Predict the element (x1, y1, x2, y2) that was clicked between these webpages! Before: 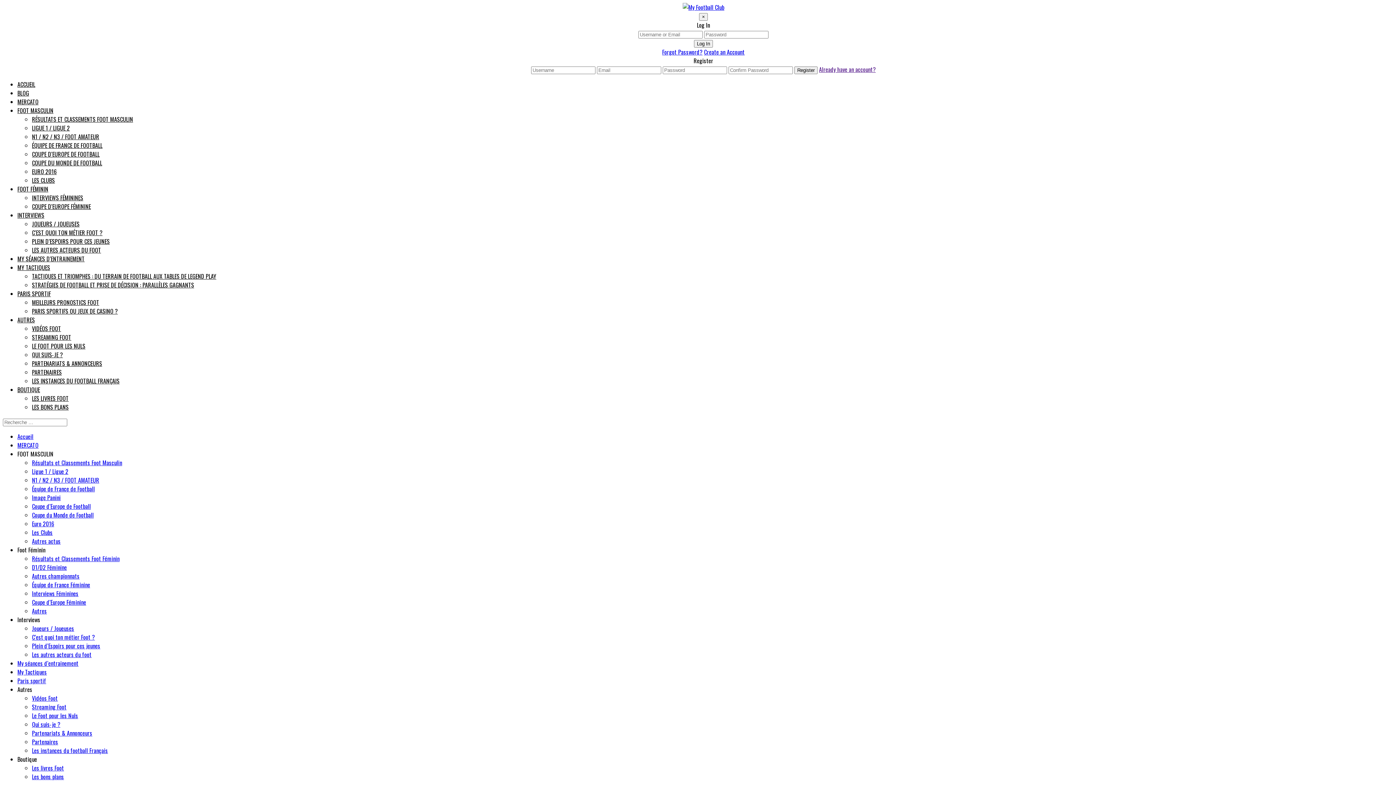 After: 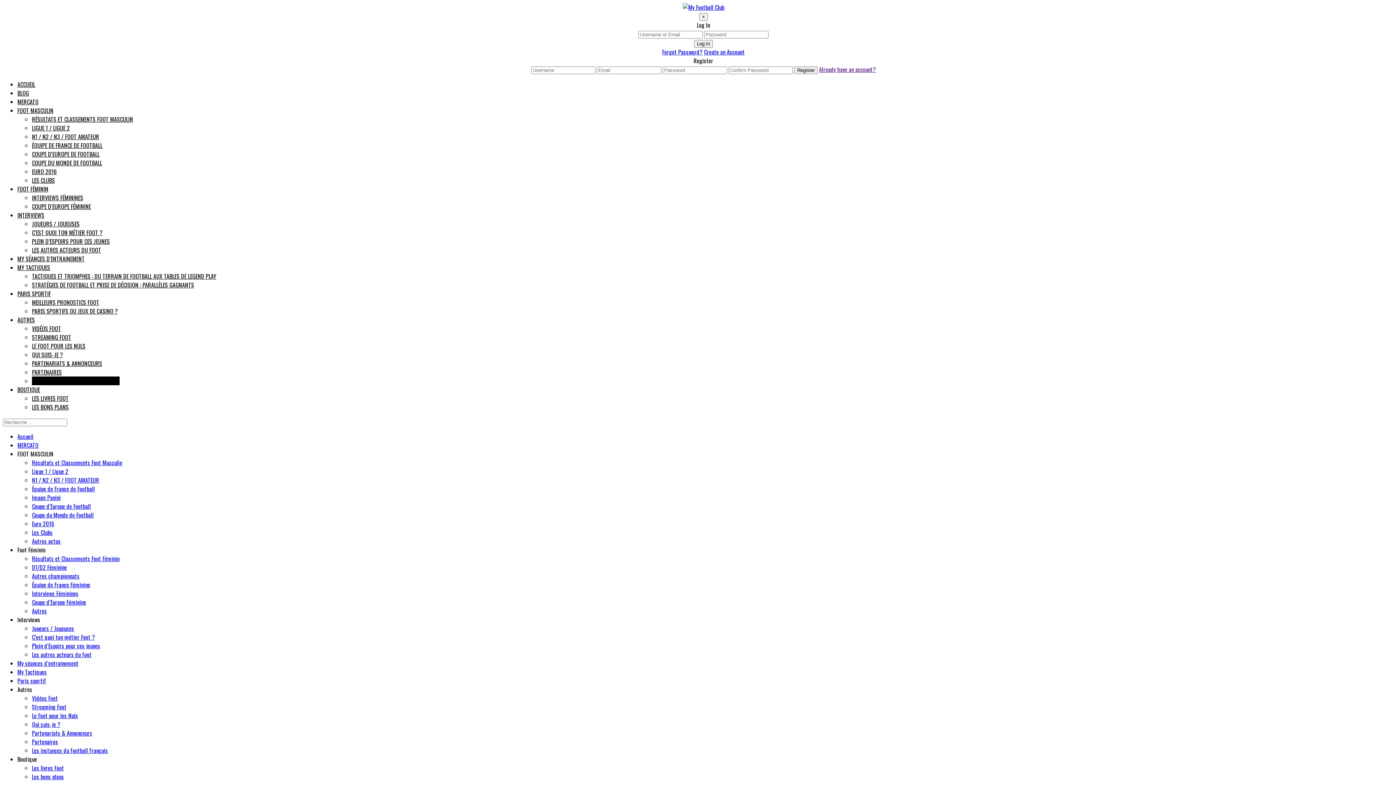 Action: bbox: (32, 746, 108, 755) label: Les instances du football Français